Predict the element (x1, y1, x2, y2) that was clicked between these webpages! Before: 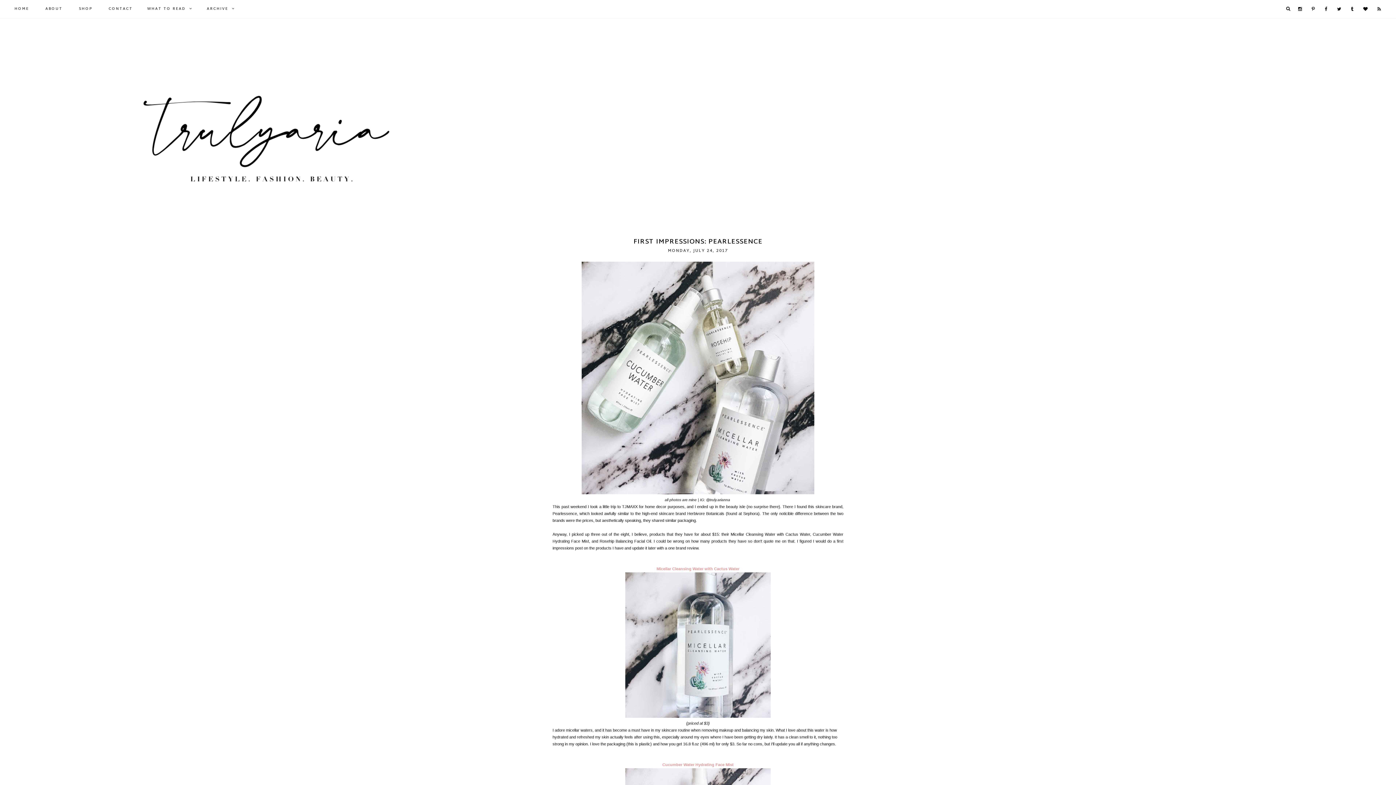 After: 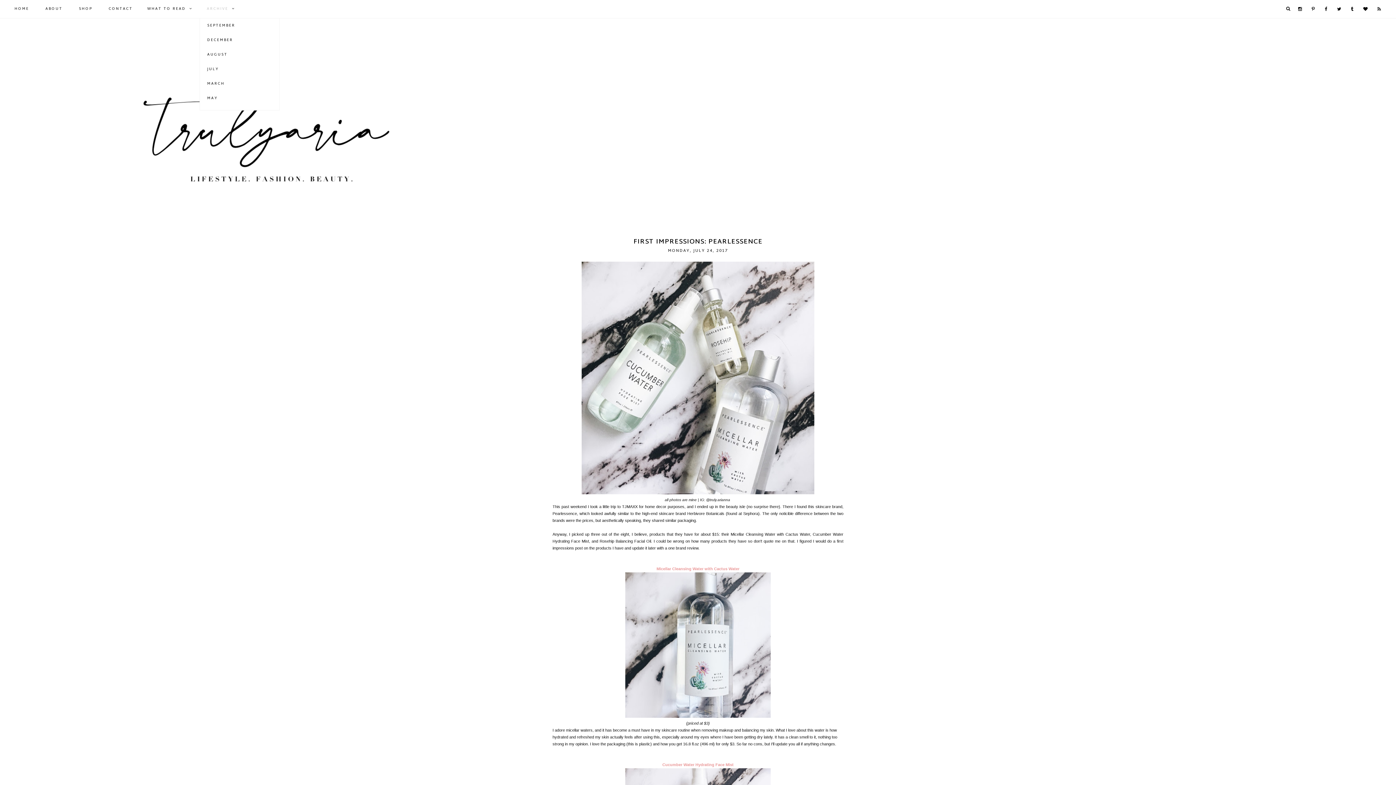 Action: bbox: (206, 5, 228, 12) label: ARCHIVE